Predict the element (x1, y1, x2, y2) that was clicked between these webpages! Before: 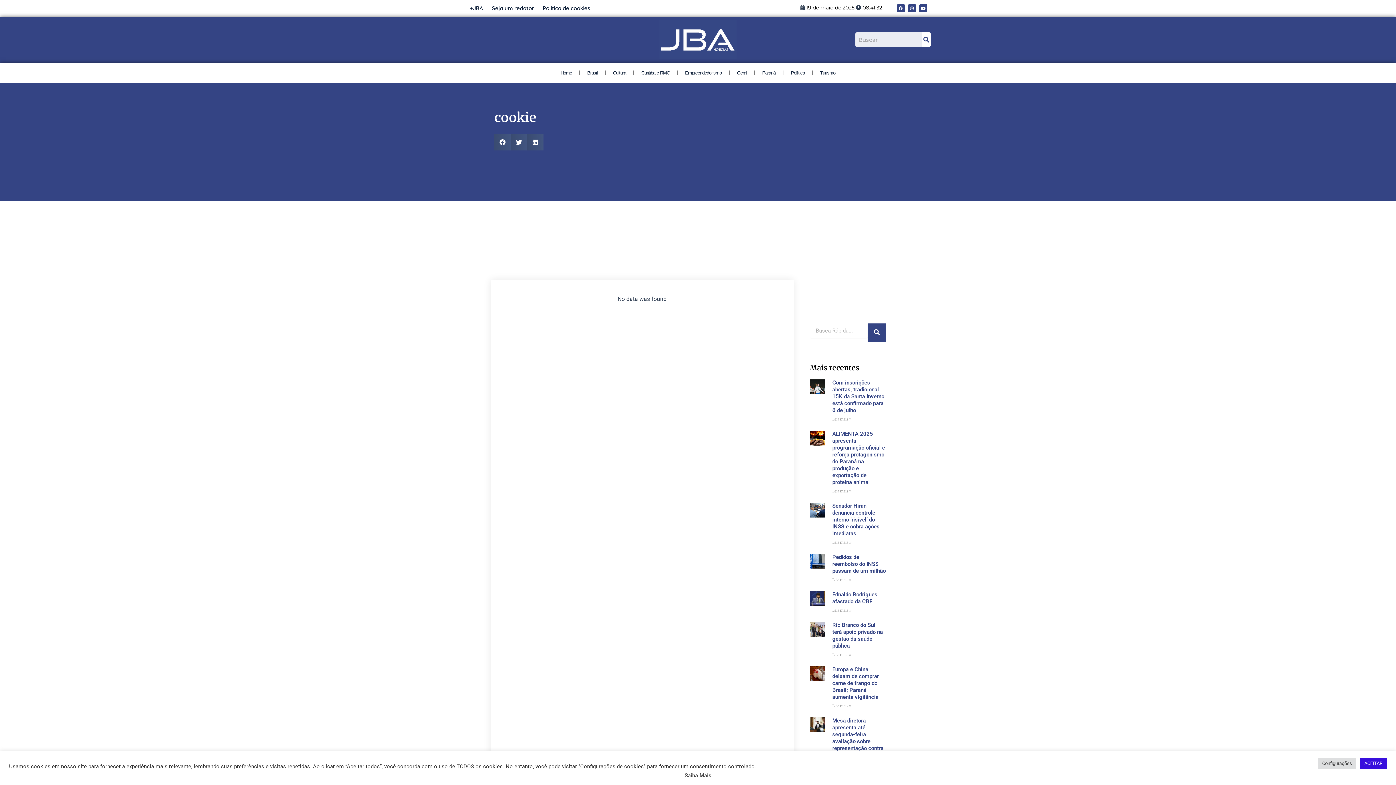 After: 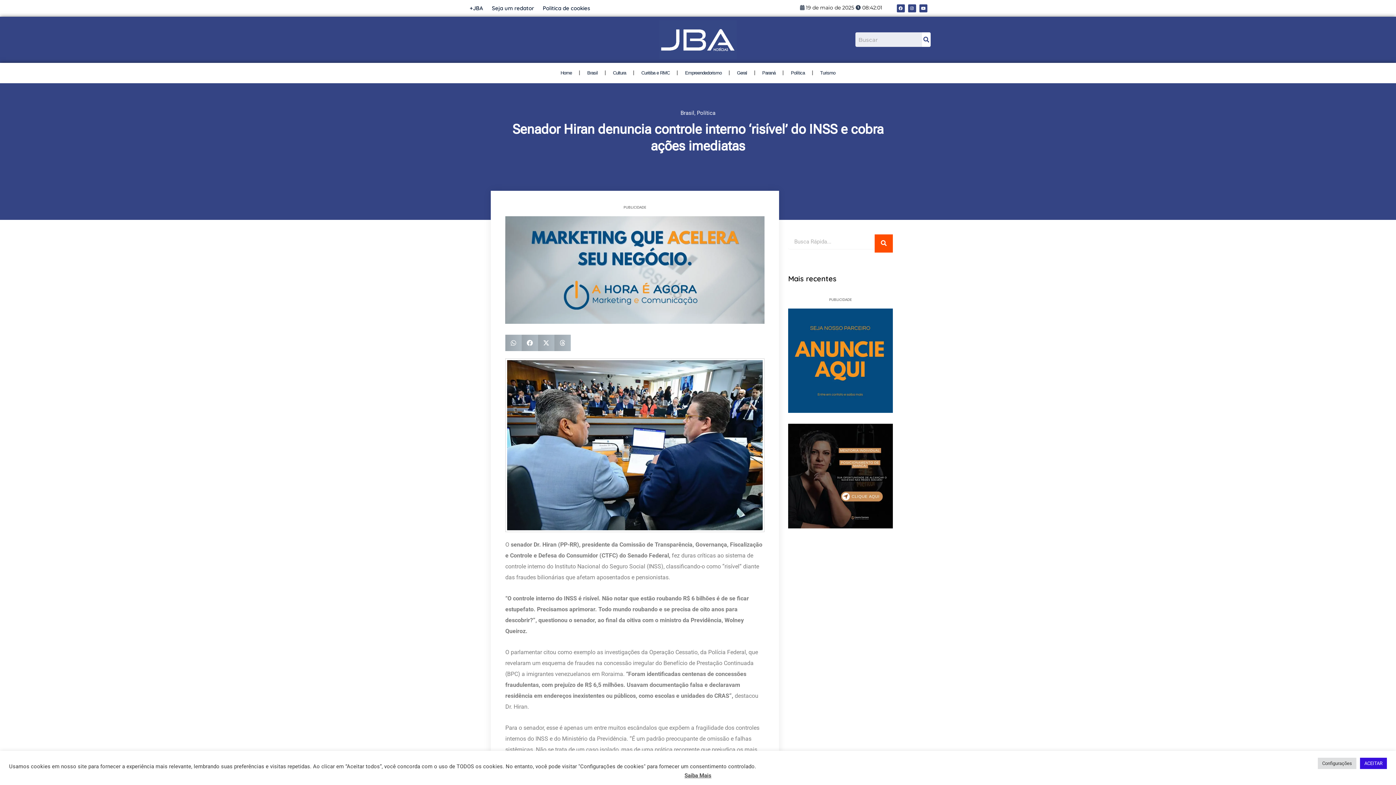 Action: label: Read more about Senador Hiran denuncia controle interno ‘risível’ do INSS e cobra ações imediatas bbox: (832, 540, 851, 544)